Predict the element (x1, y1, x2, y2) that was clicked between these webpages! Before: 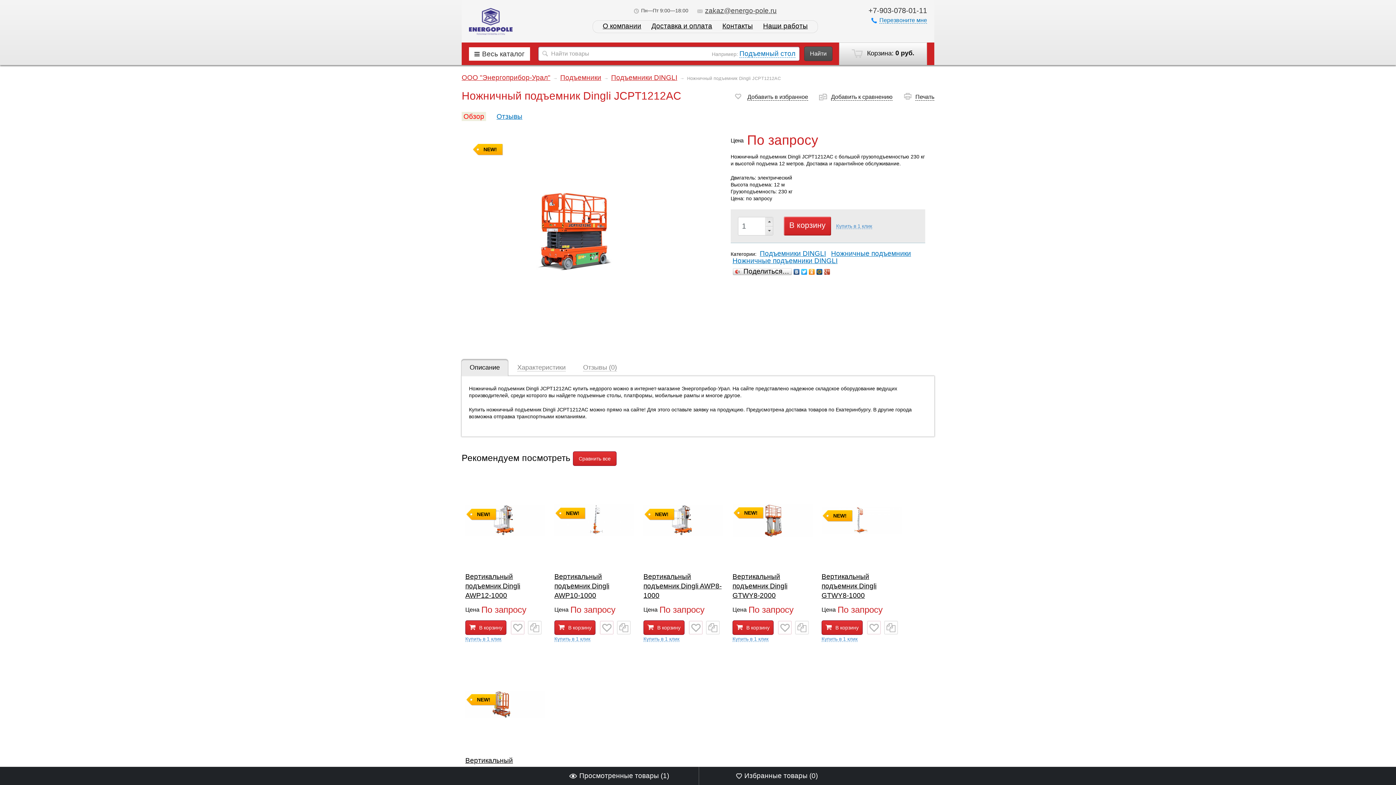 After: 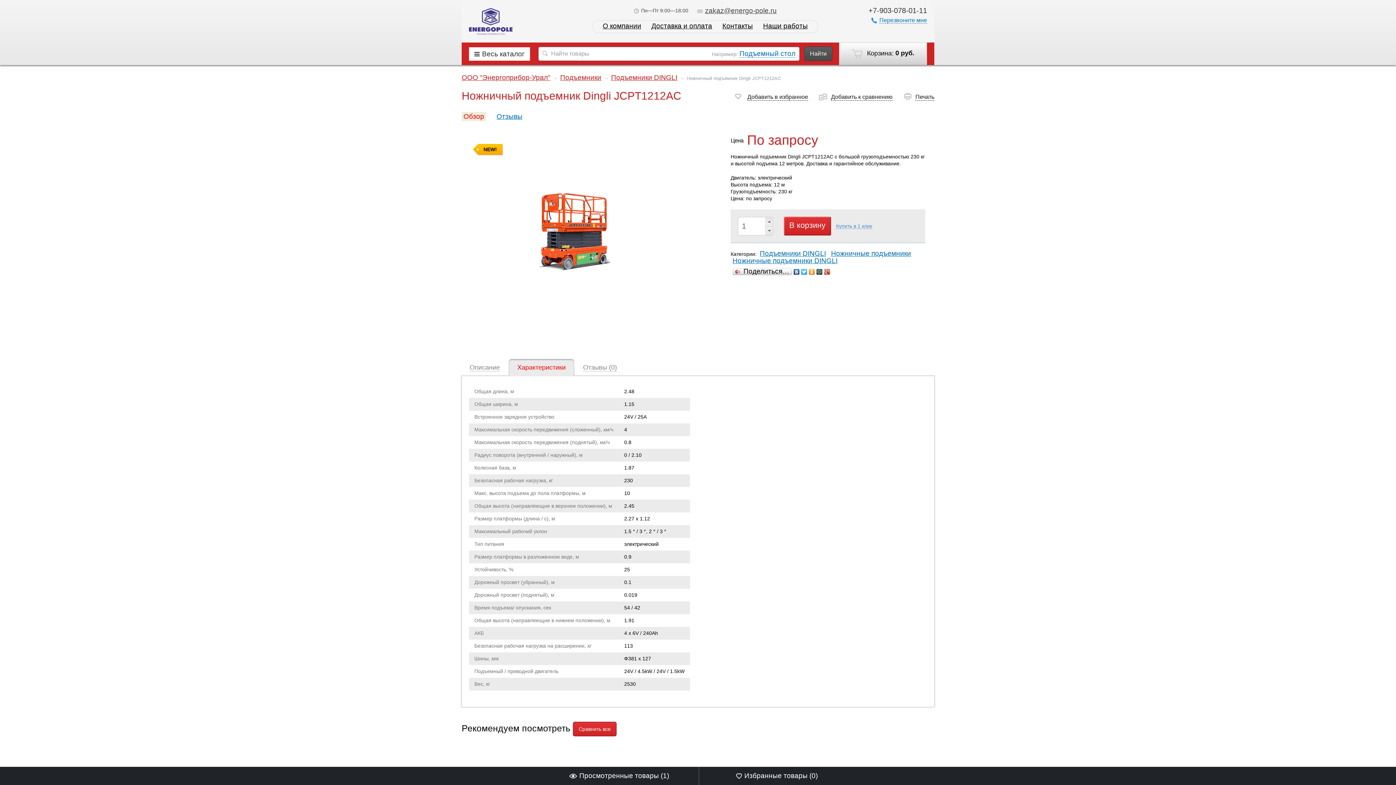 Action: label: Характеристики bbox: (509, 360, 573, 376)